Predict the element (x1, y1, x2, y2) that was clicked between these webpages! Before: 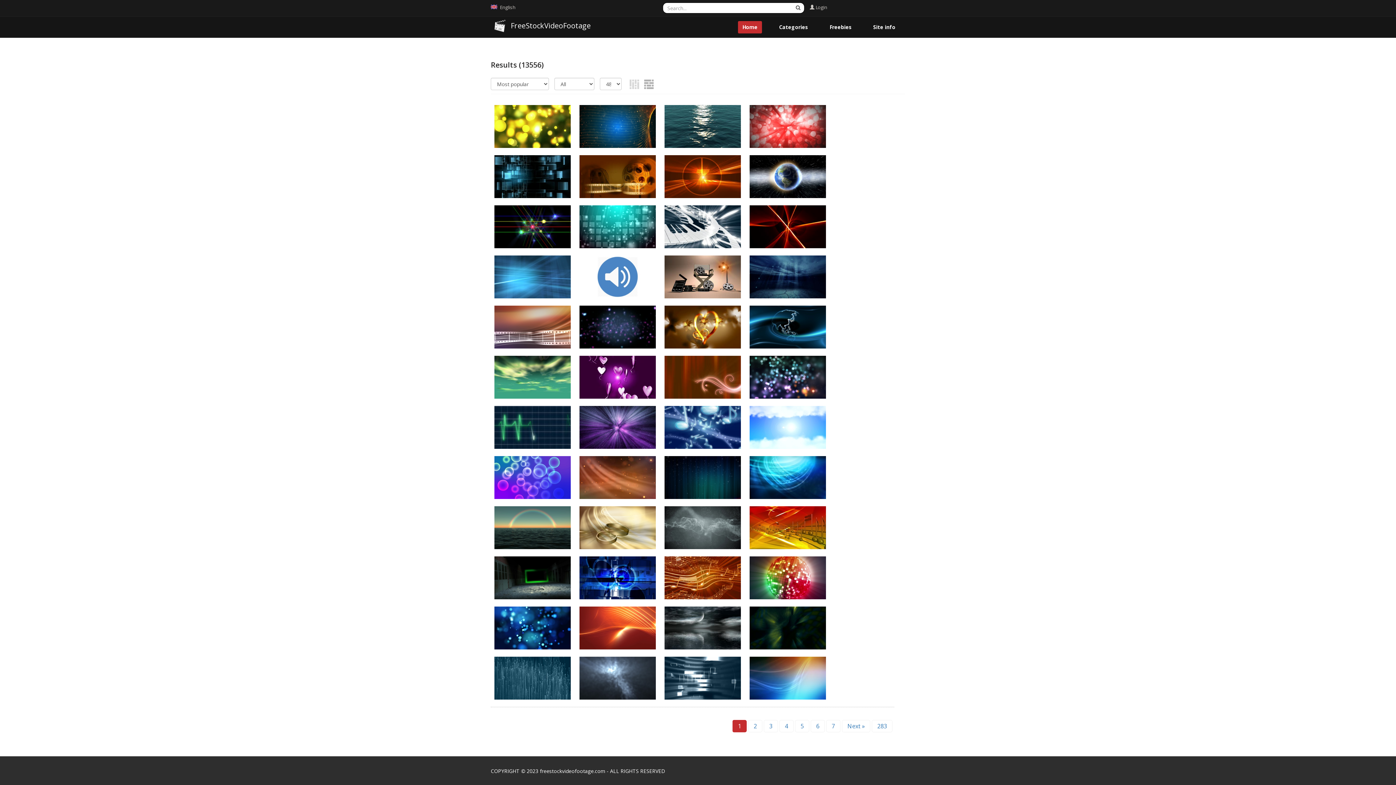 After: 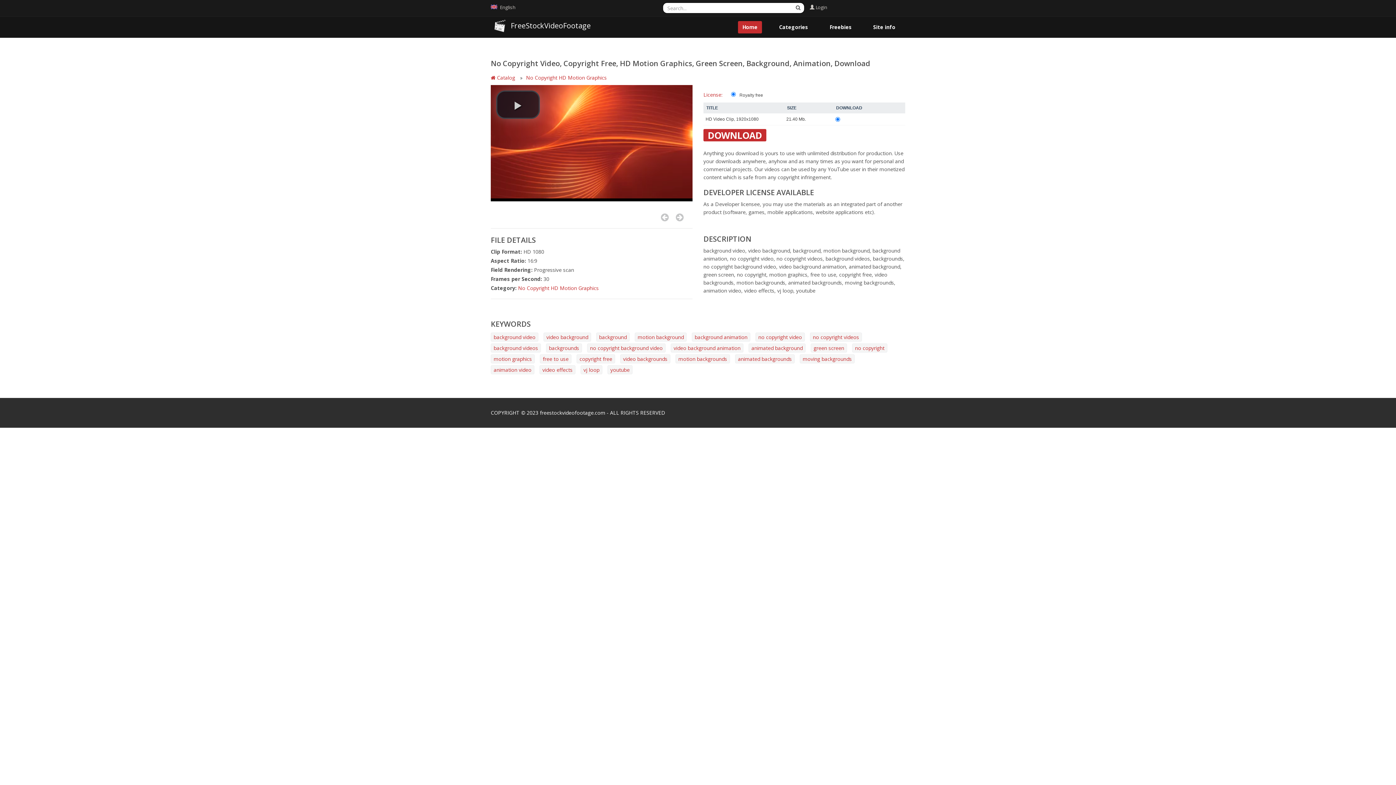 Action: bbox: (576, 645, 659, 652)